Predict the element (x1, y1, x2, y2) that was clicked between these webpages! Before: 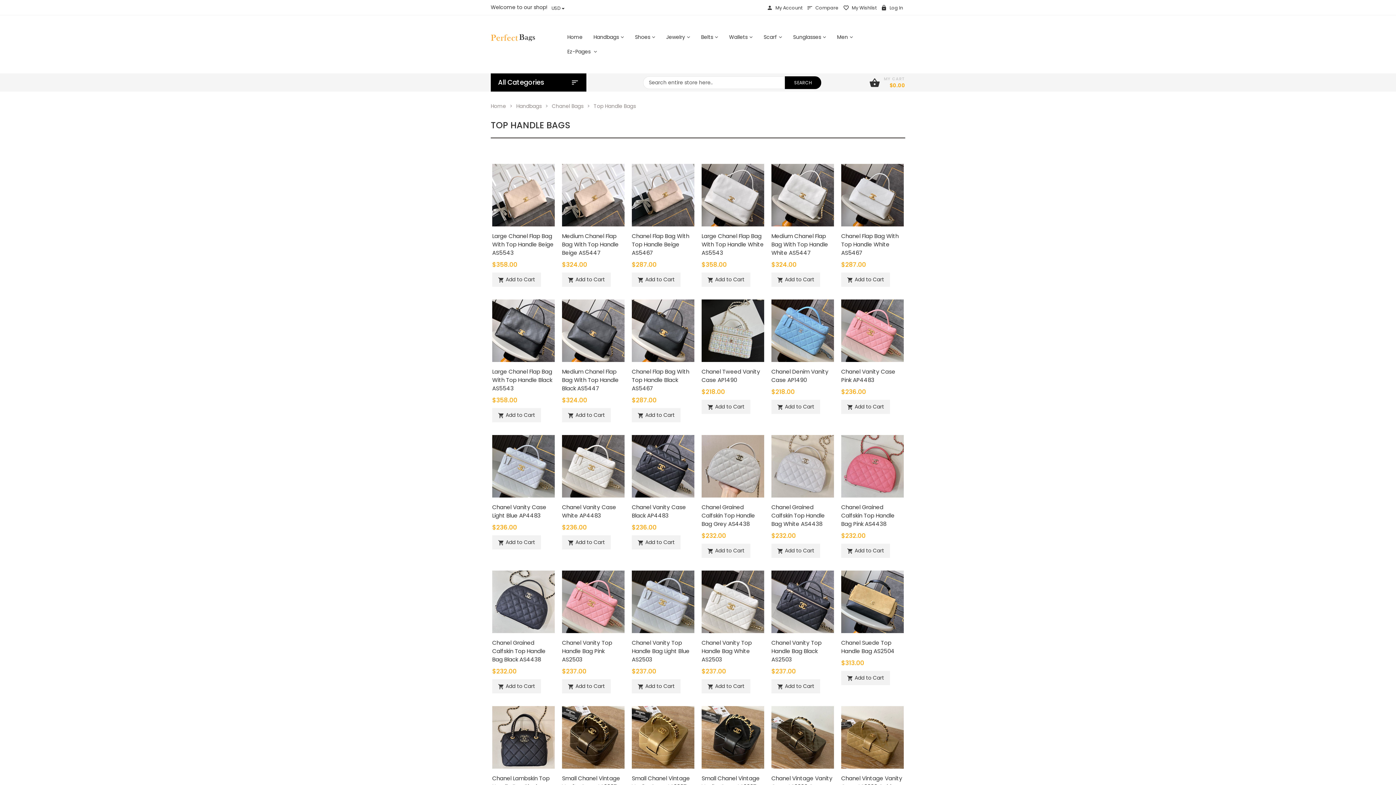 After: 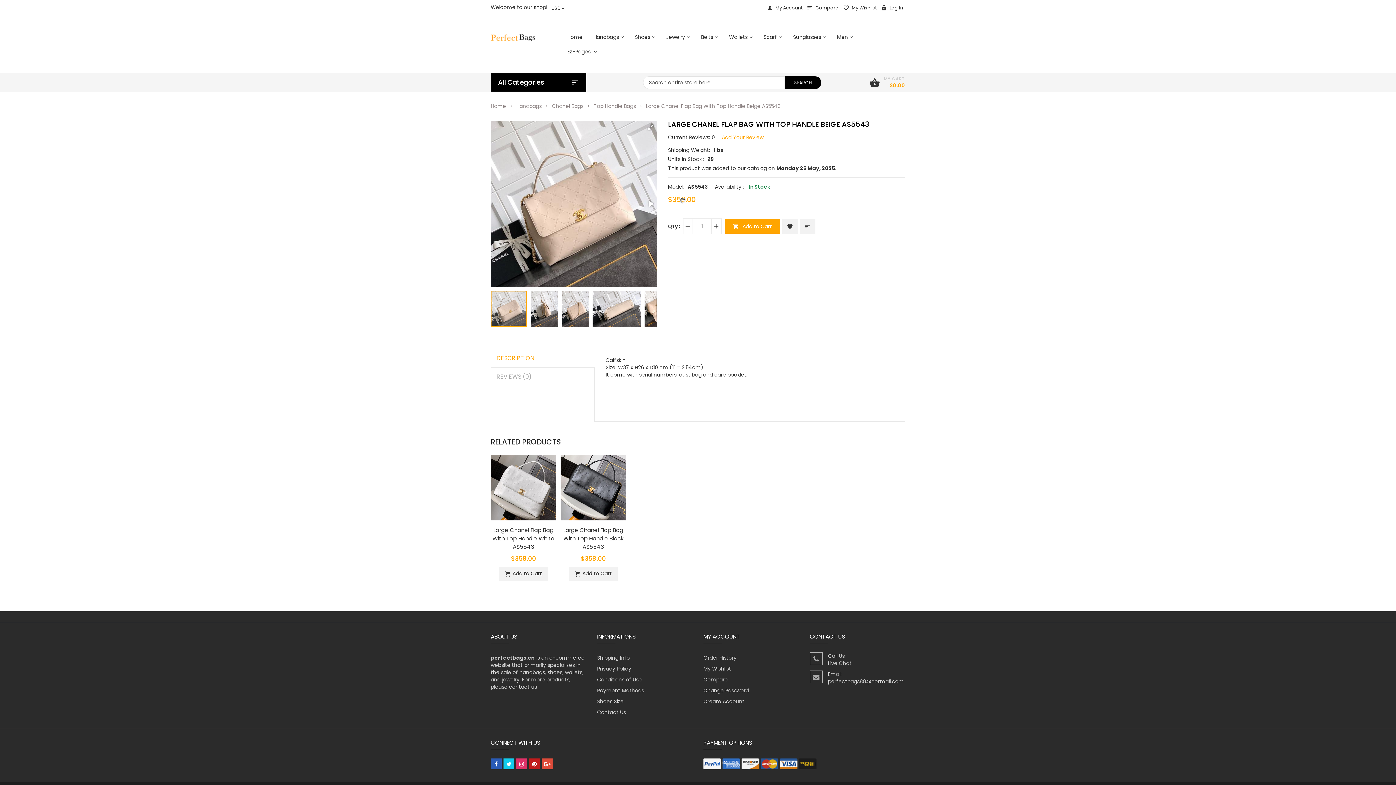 Action: bbox: (492, 191, 554, 198)